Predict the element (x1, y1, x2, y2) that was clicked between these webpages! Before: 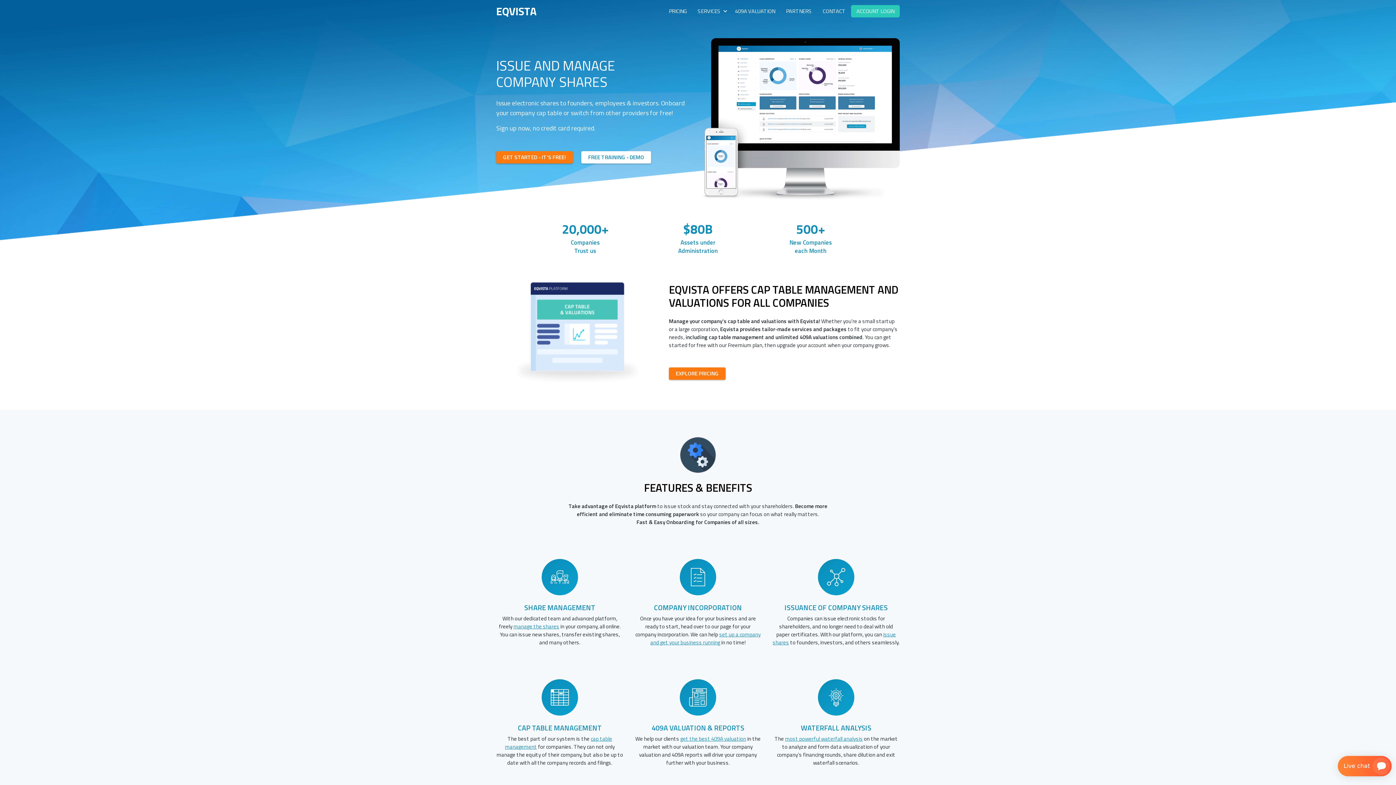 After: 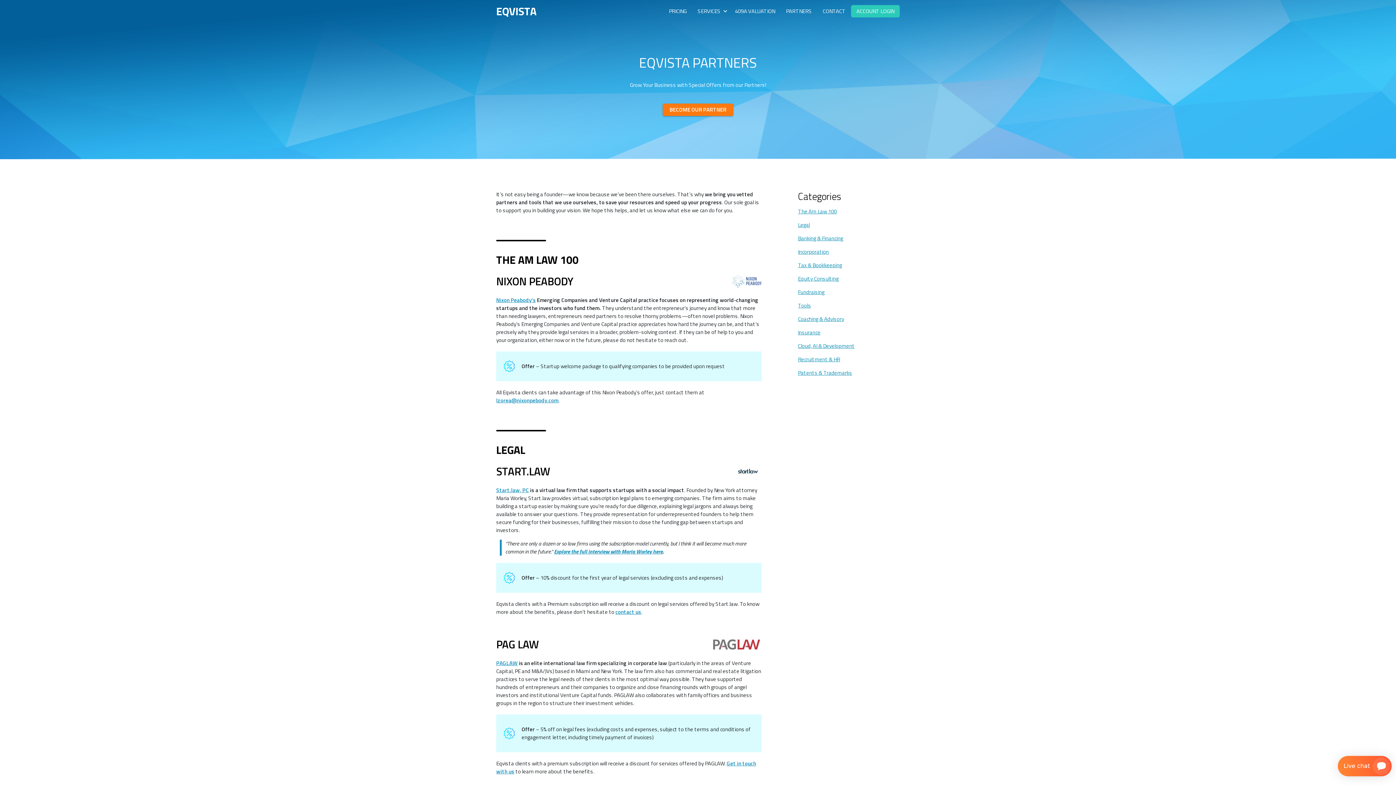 Action: label: PARTNERS bbox: (780, 5, 817, 17)